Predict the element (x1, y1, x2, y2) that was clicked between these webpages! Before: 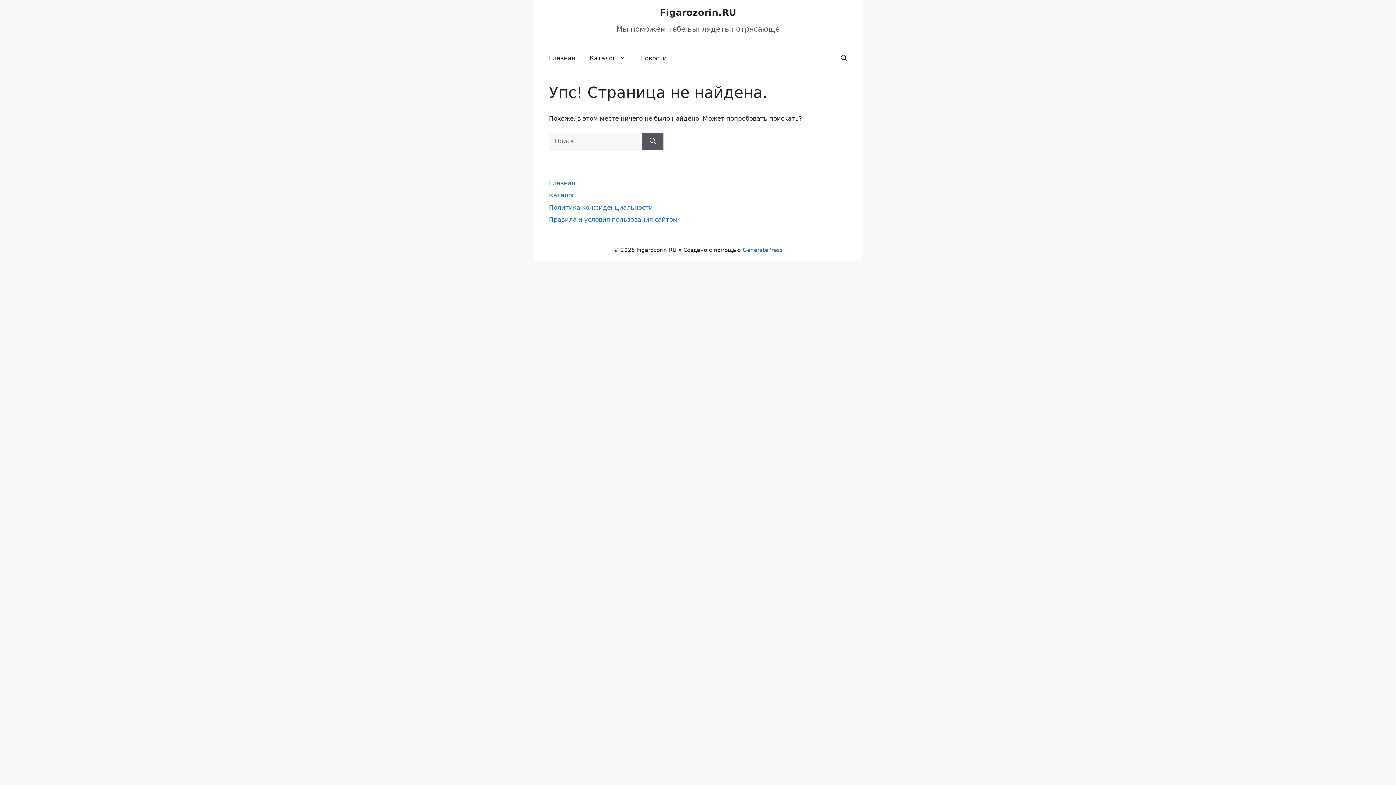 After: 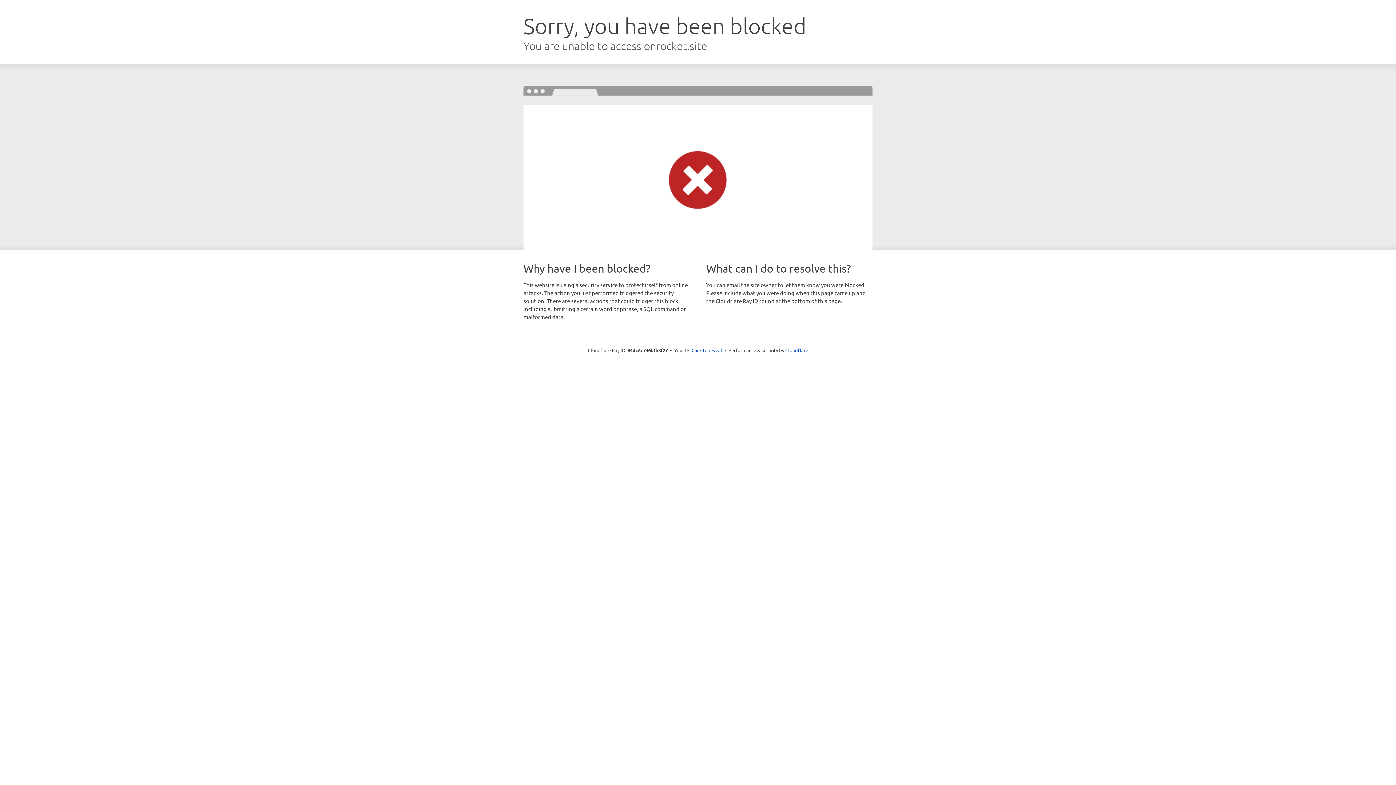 Action: label: GeneratePress bbox: (742, 246, 782, 253)